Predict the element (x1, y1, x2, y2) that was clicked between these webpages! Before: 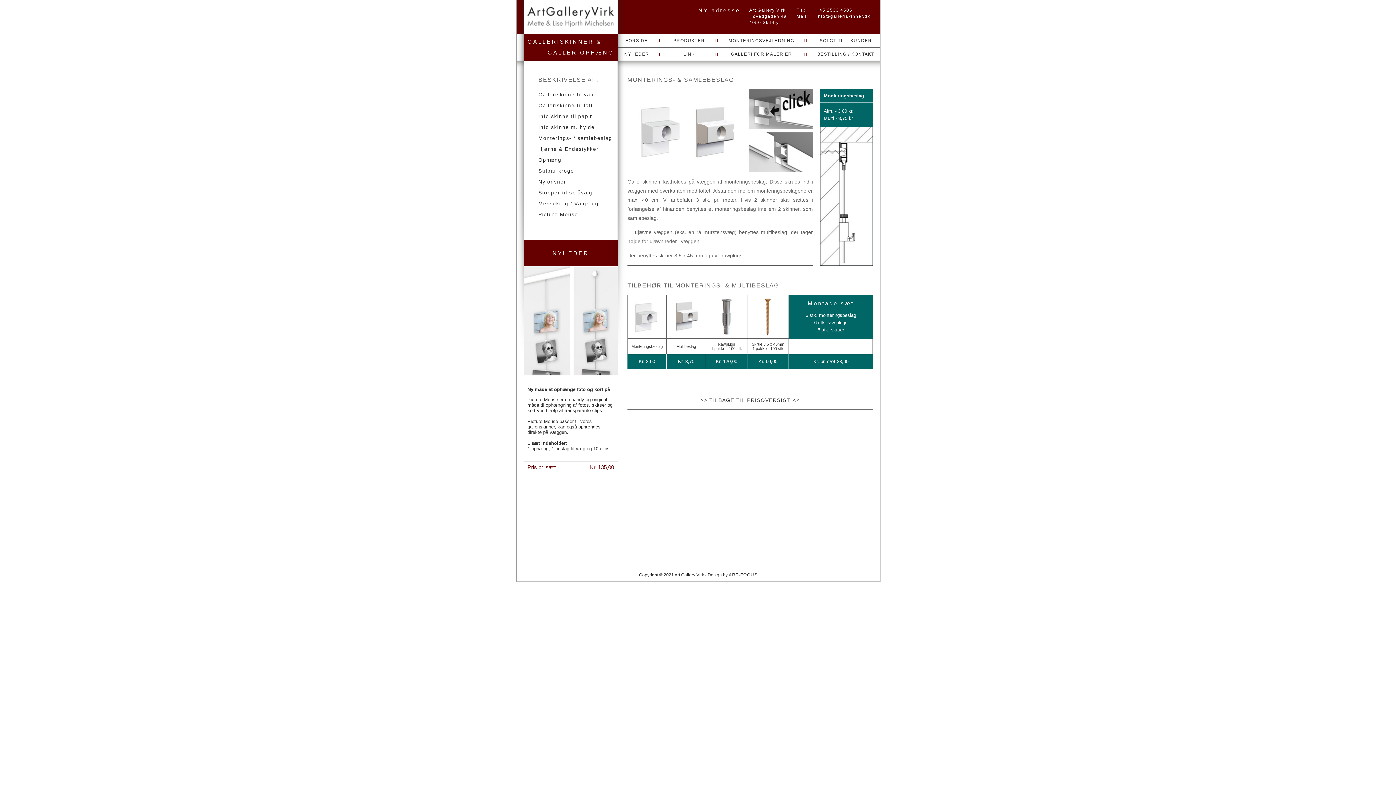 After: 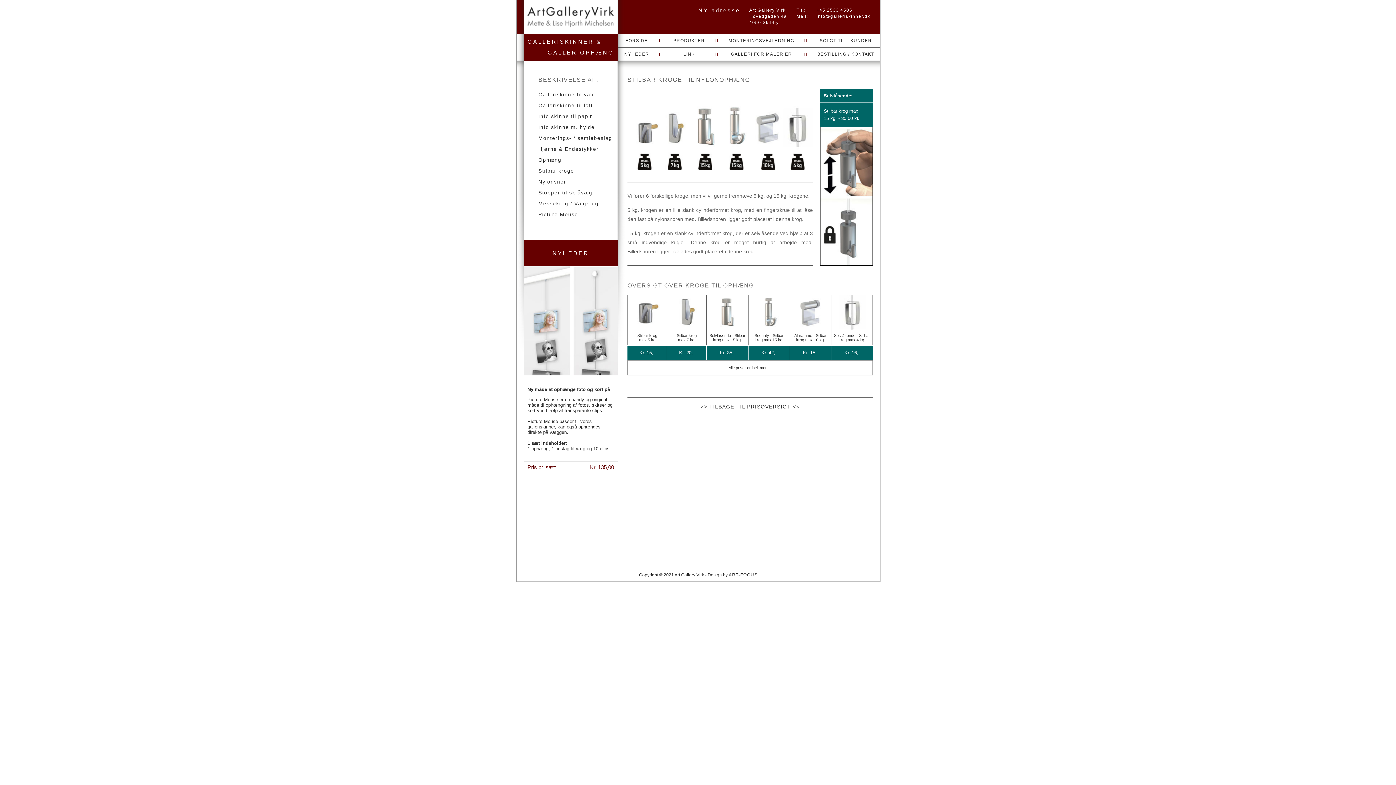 Action: label: Stilbar kroge bbox: (538, 168, 574, 173)